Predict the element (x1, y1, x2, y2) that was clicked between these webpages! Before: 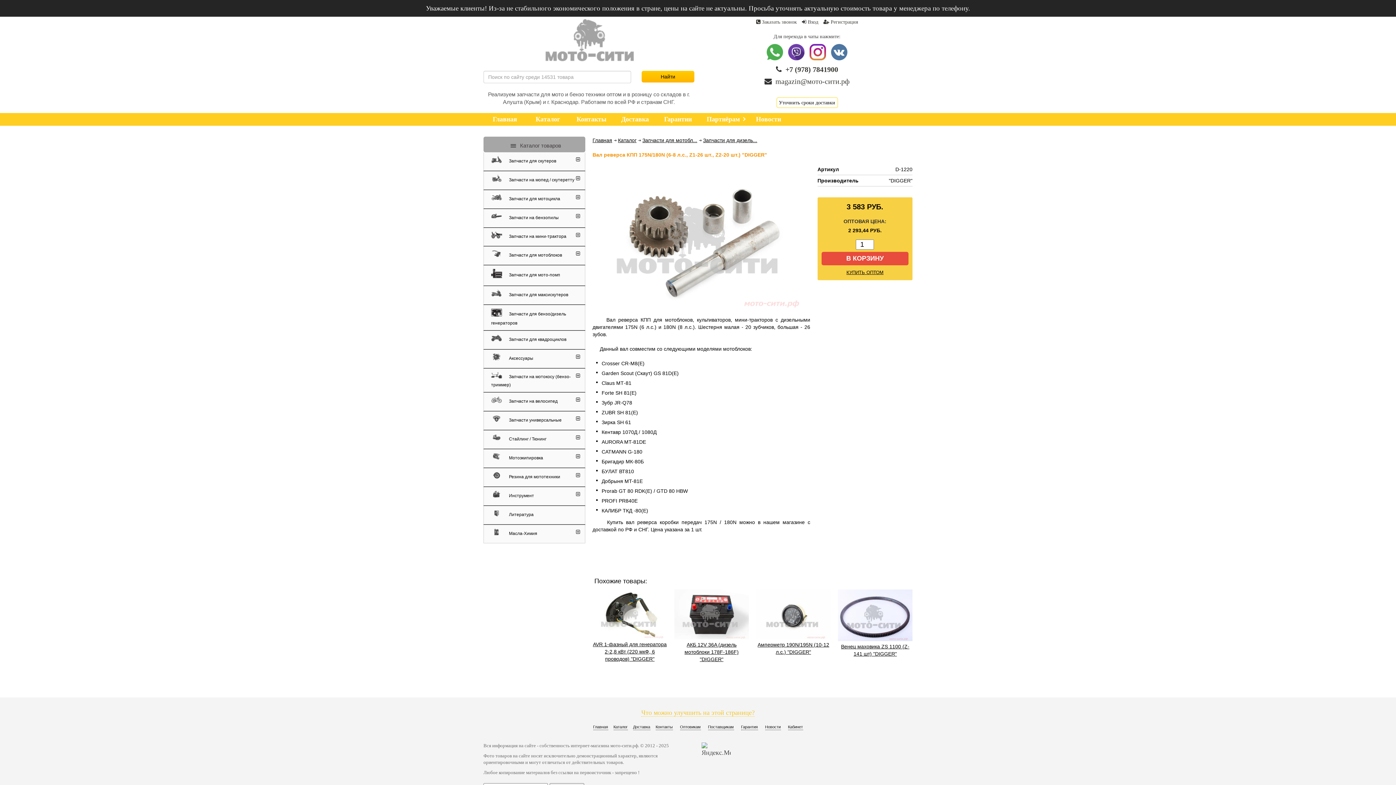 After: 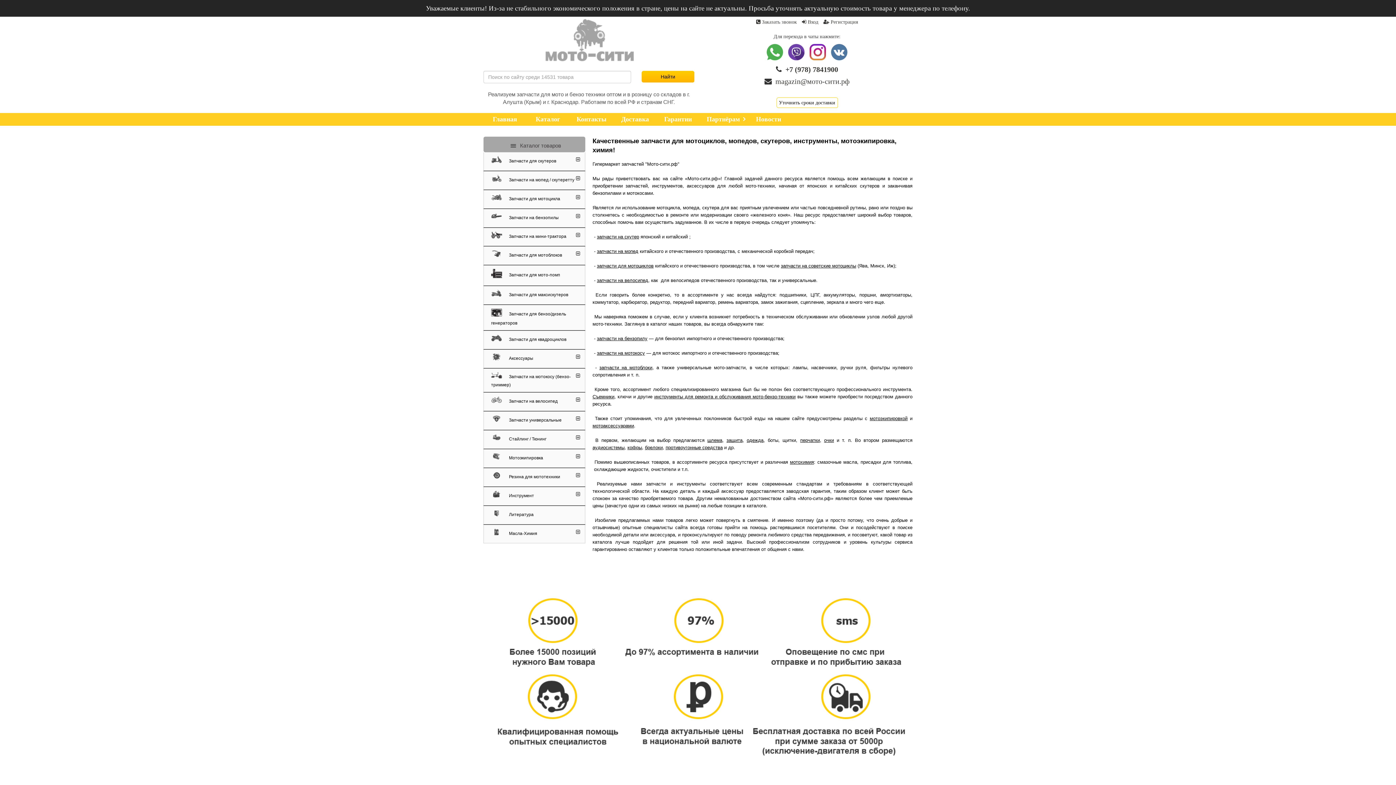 Action: bbox: (593, 724, 608, 730) label: Главная